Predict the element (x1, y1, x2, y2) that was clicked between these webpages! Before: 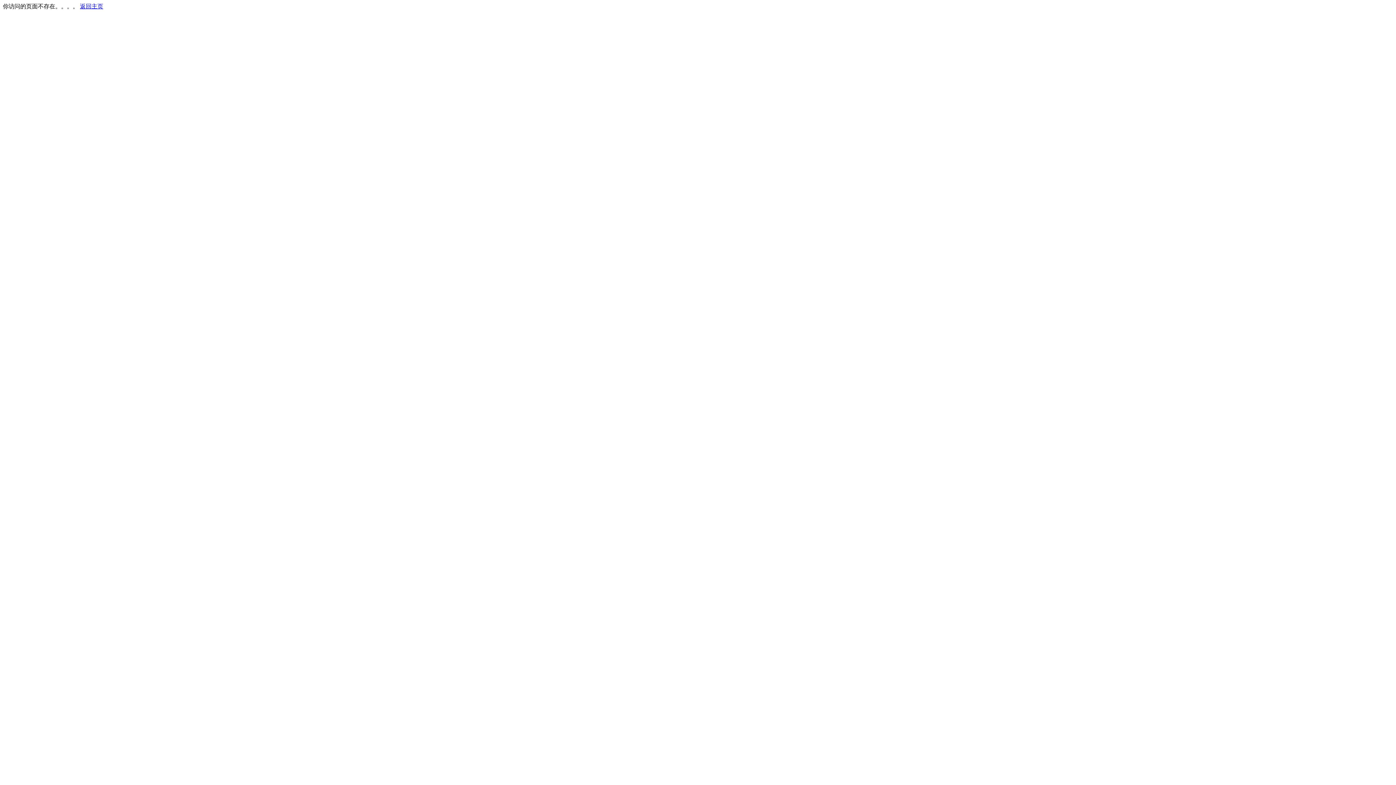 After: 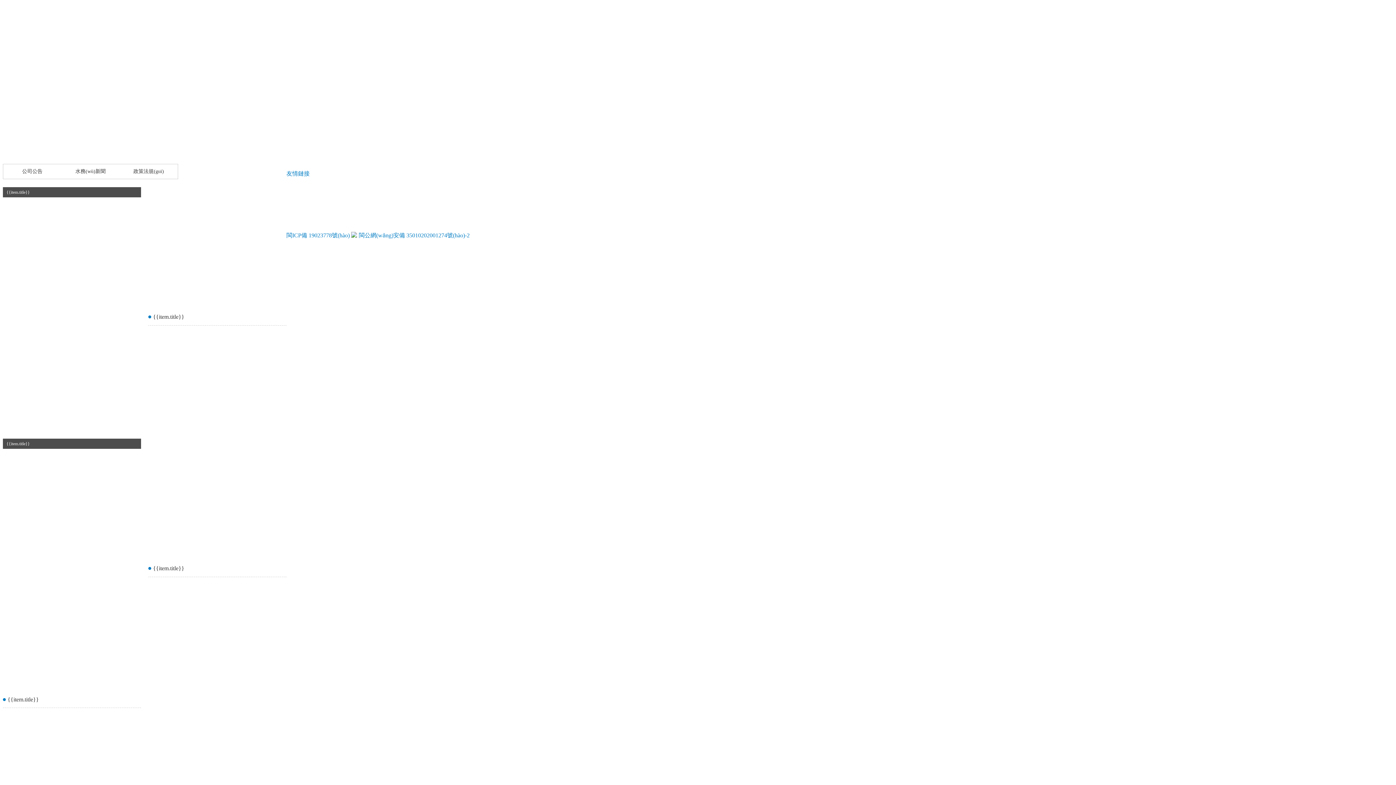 Action: label: 返回主页 bbox: (80, 3, 103, 9)